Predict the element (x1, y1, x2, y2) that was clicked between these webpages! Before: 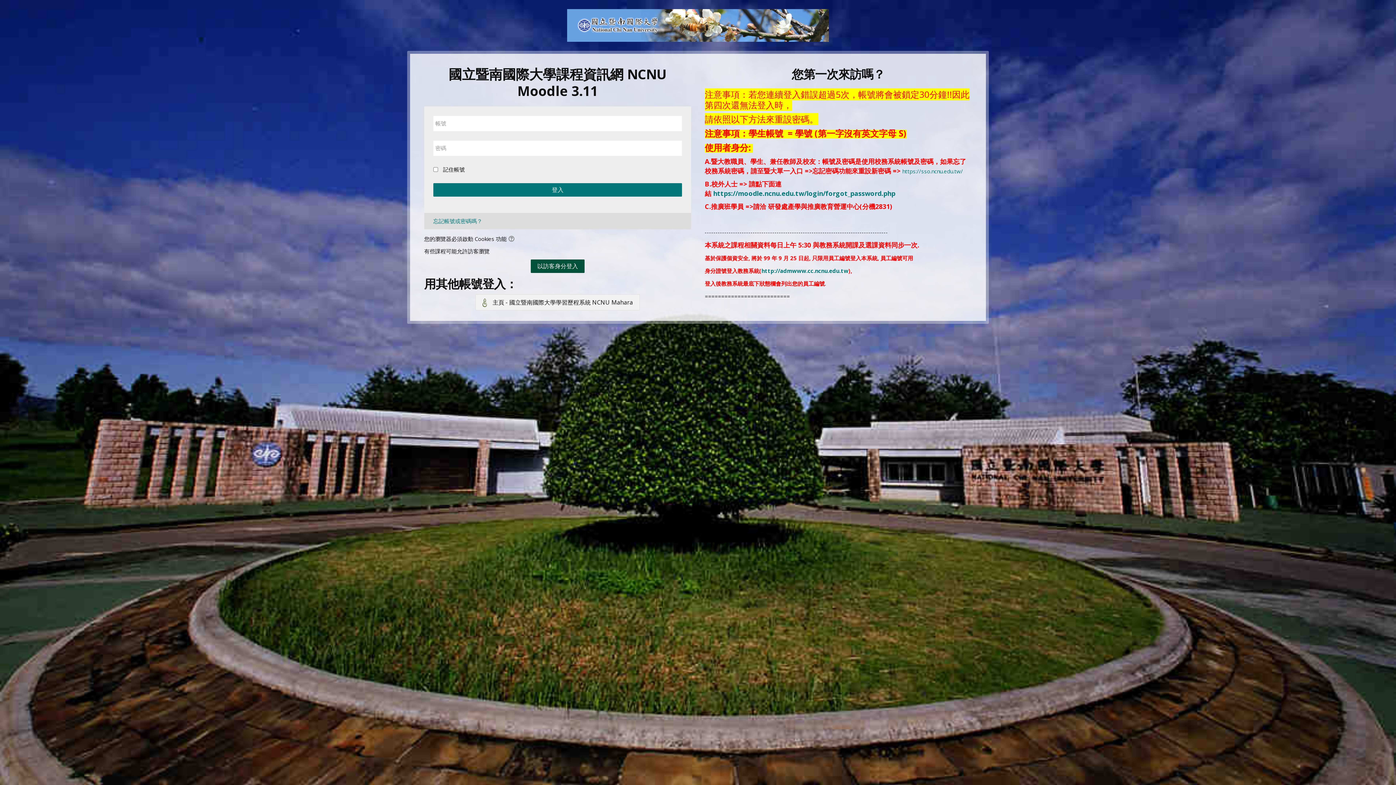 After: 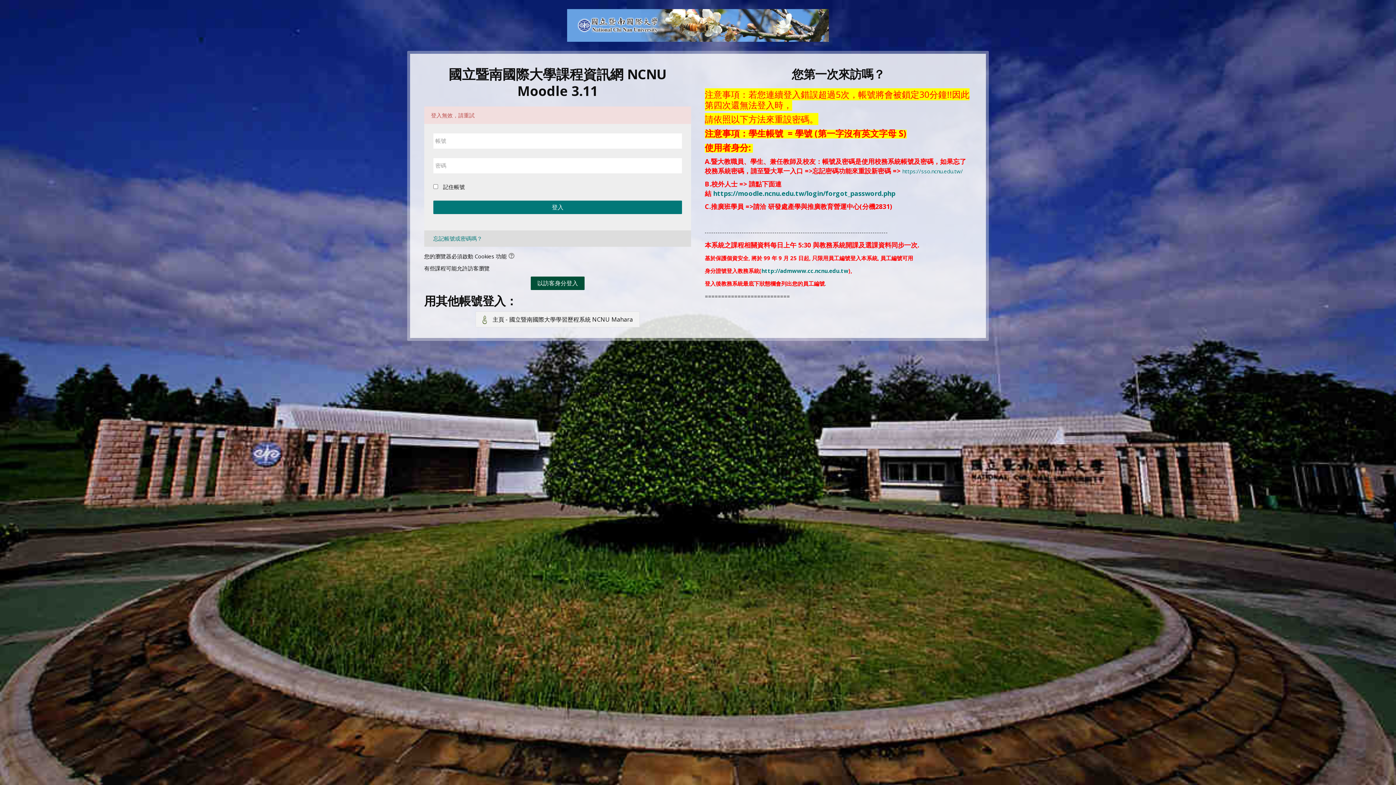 Action: bbox: (433, 183, 682, 196) label: 登入